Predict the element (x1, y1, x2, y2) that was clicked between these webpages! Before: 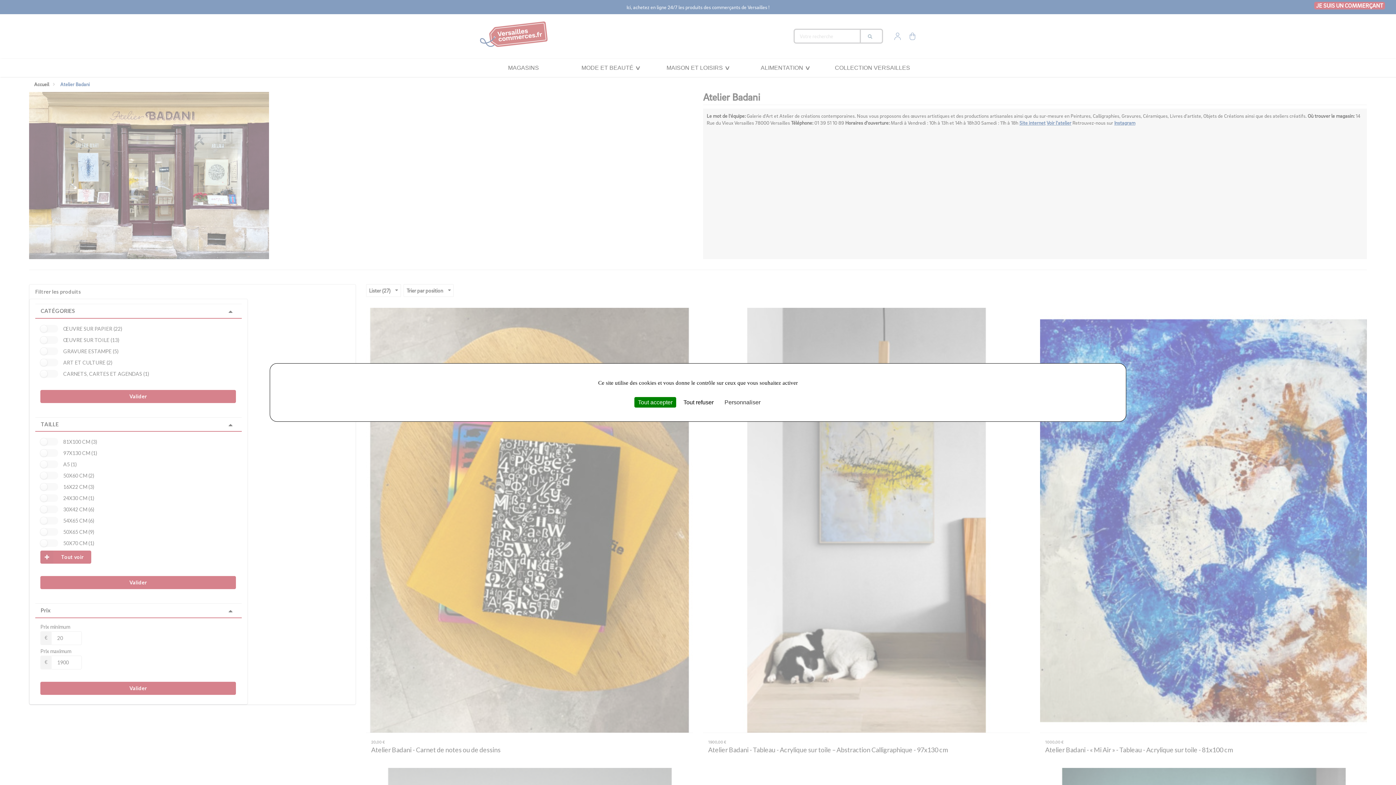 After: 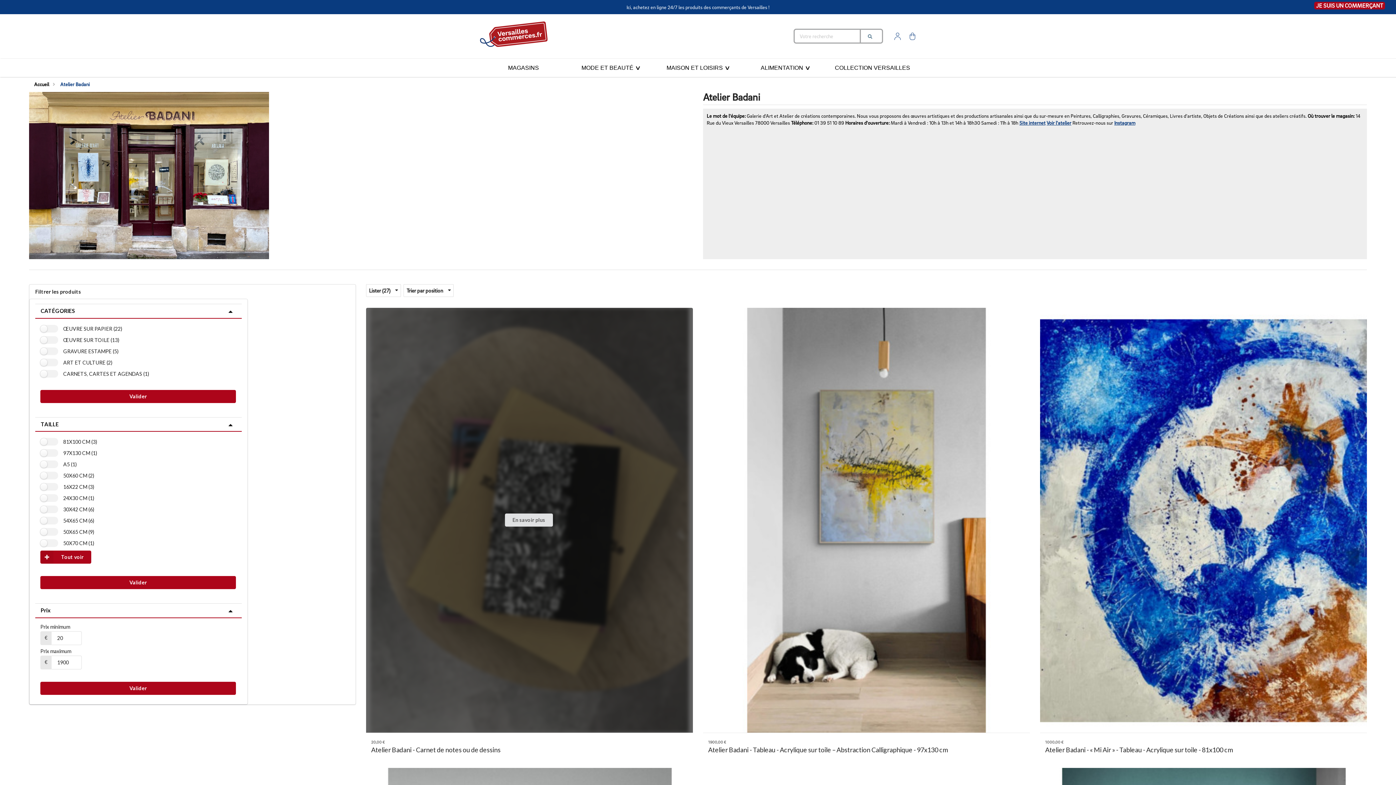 Action: bbox: (634, 397, 676, 407) label: Tout accepter